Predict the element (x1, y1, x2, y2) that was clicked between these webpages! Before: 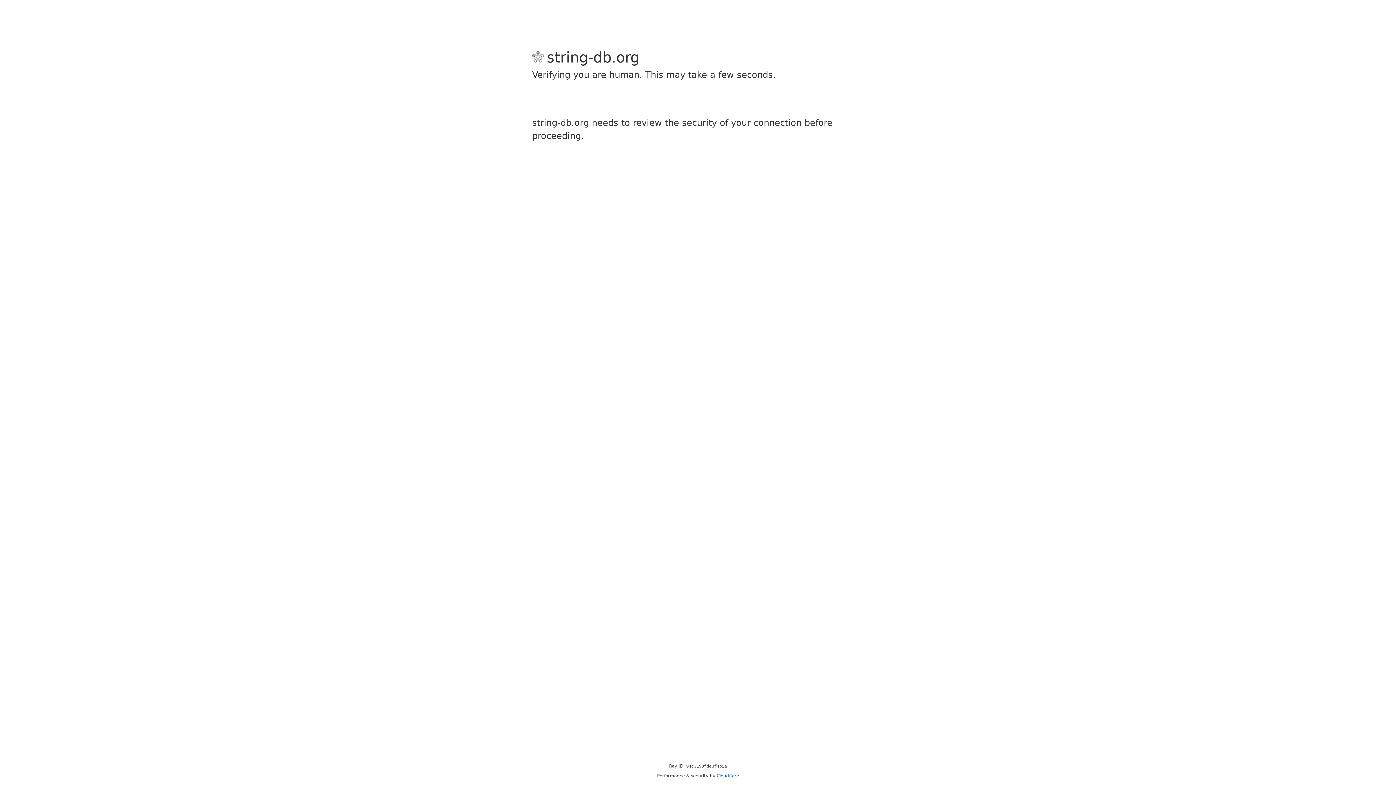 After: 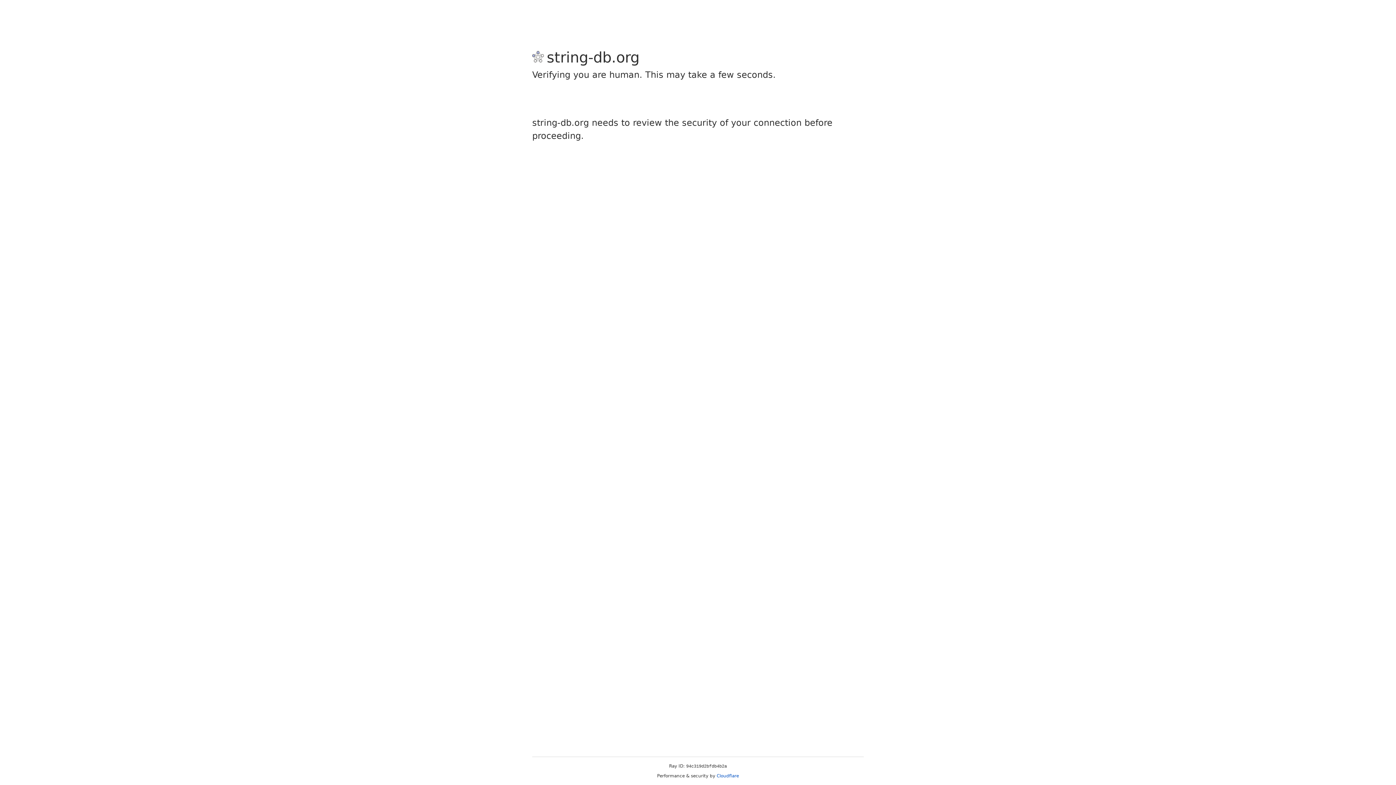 Action: bbox: (716, 773, 739, 778) label: Cloudflare